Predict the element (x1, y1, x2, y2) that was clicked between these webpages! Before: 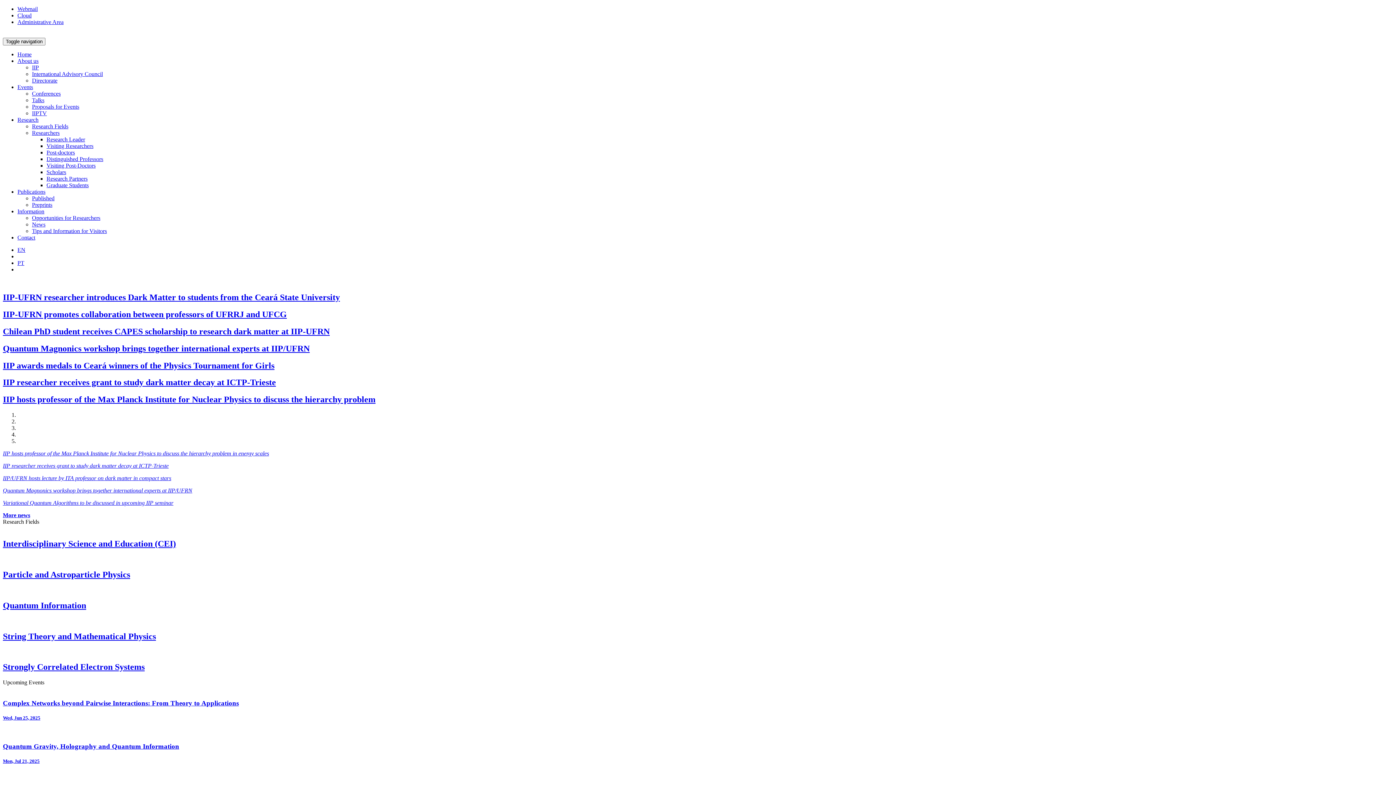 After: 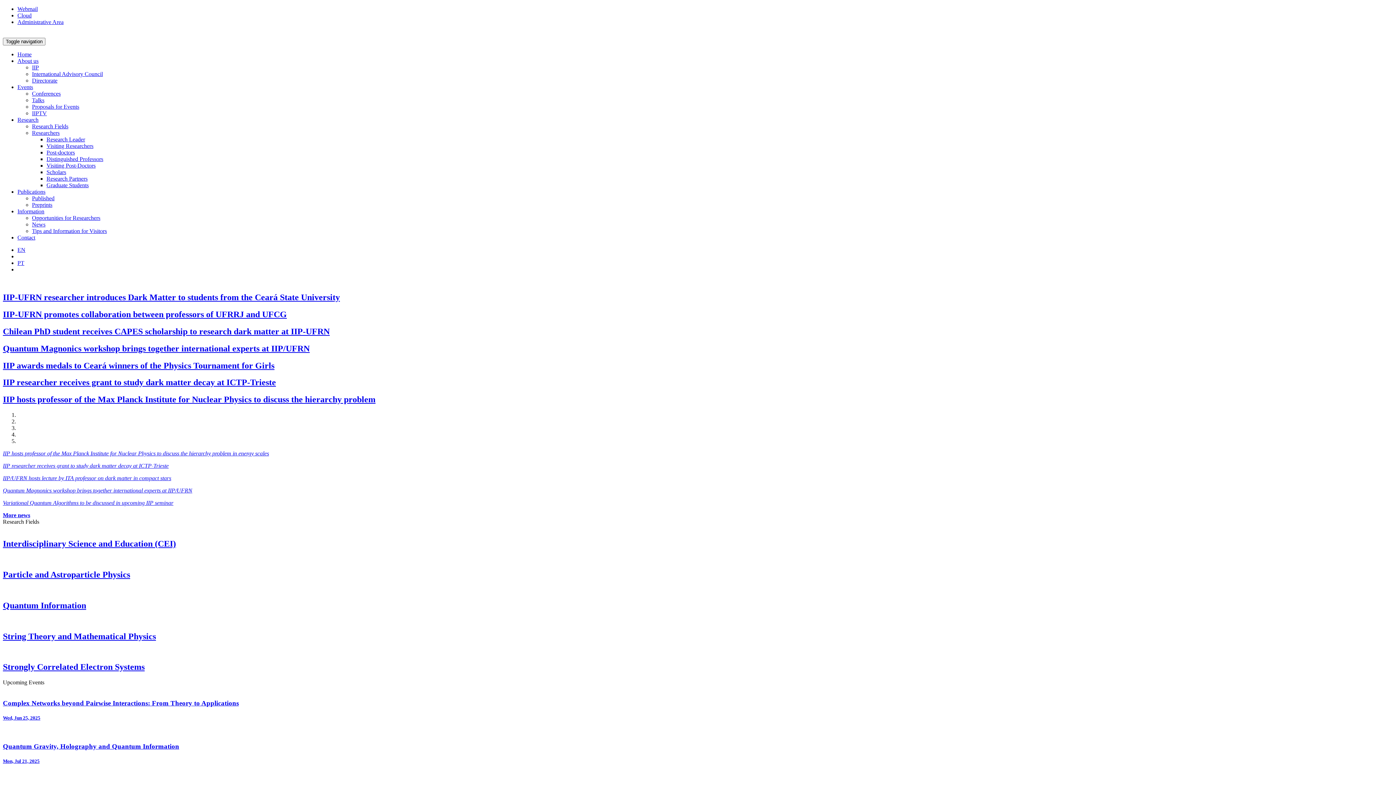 Action: bbox: (17, 5, 37, 12) label: Webmail